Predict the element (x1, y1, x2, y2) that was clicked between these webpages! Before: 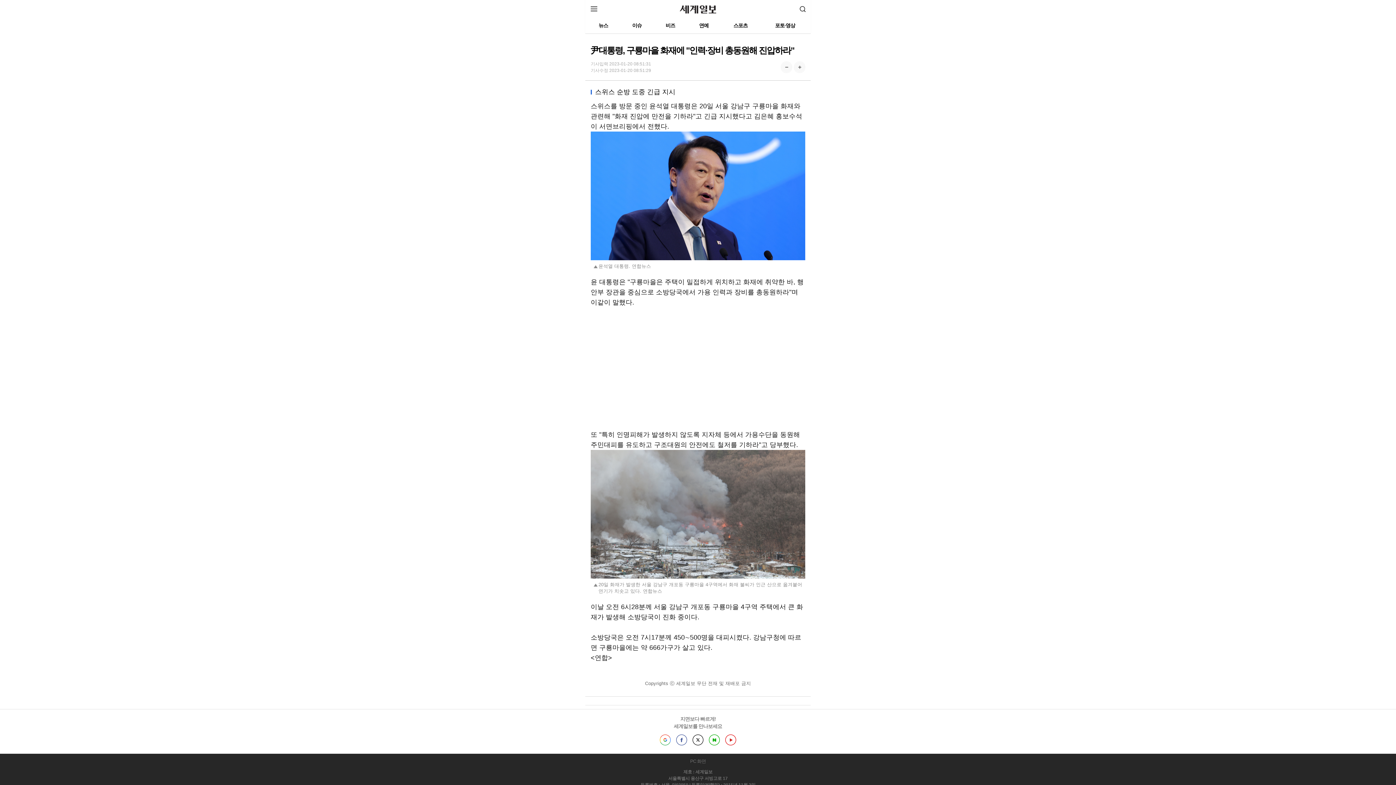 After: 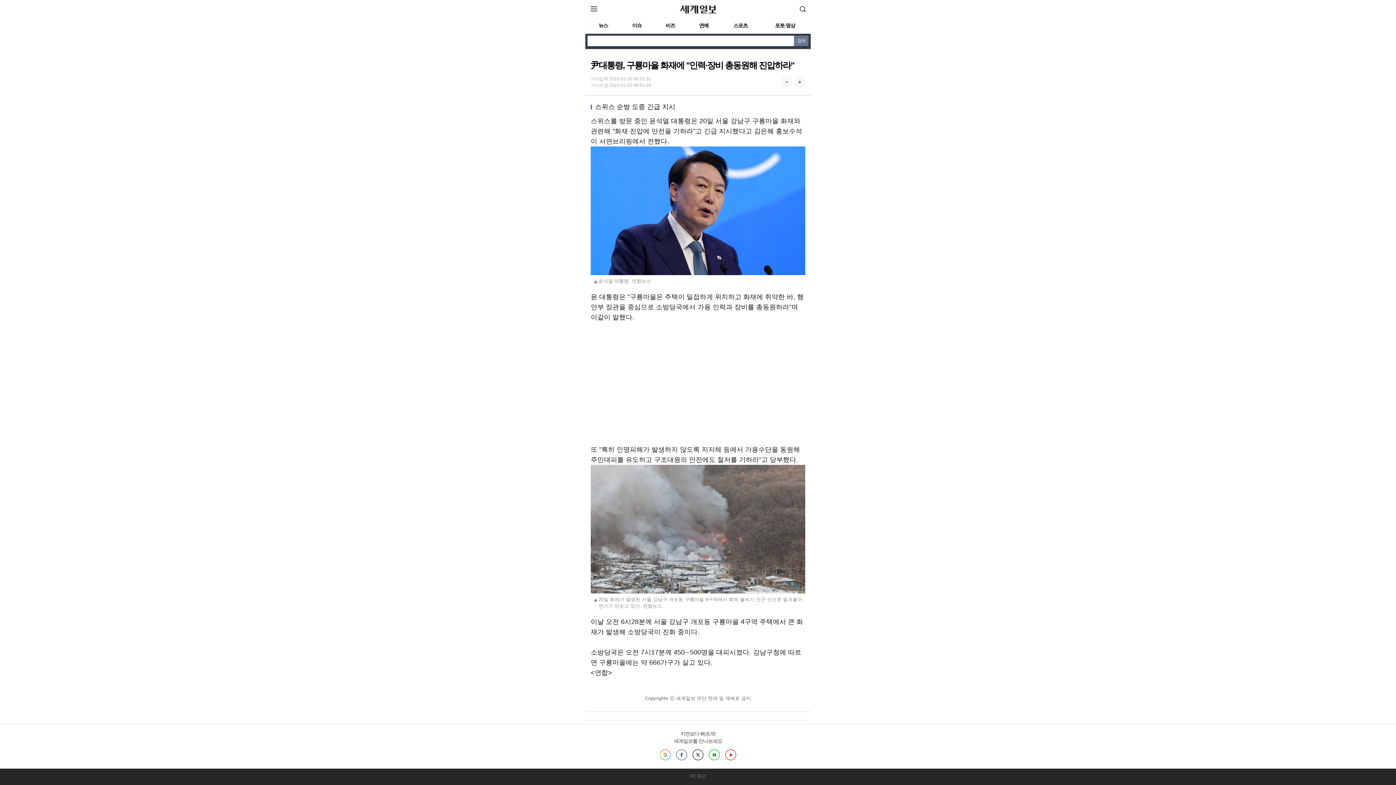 Action: bbox: (794, 0, 810, 17) label: 검색